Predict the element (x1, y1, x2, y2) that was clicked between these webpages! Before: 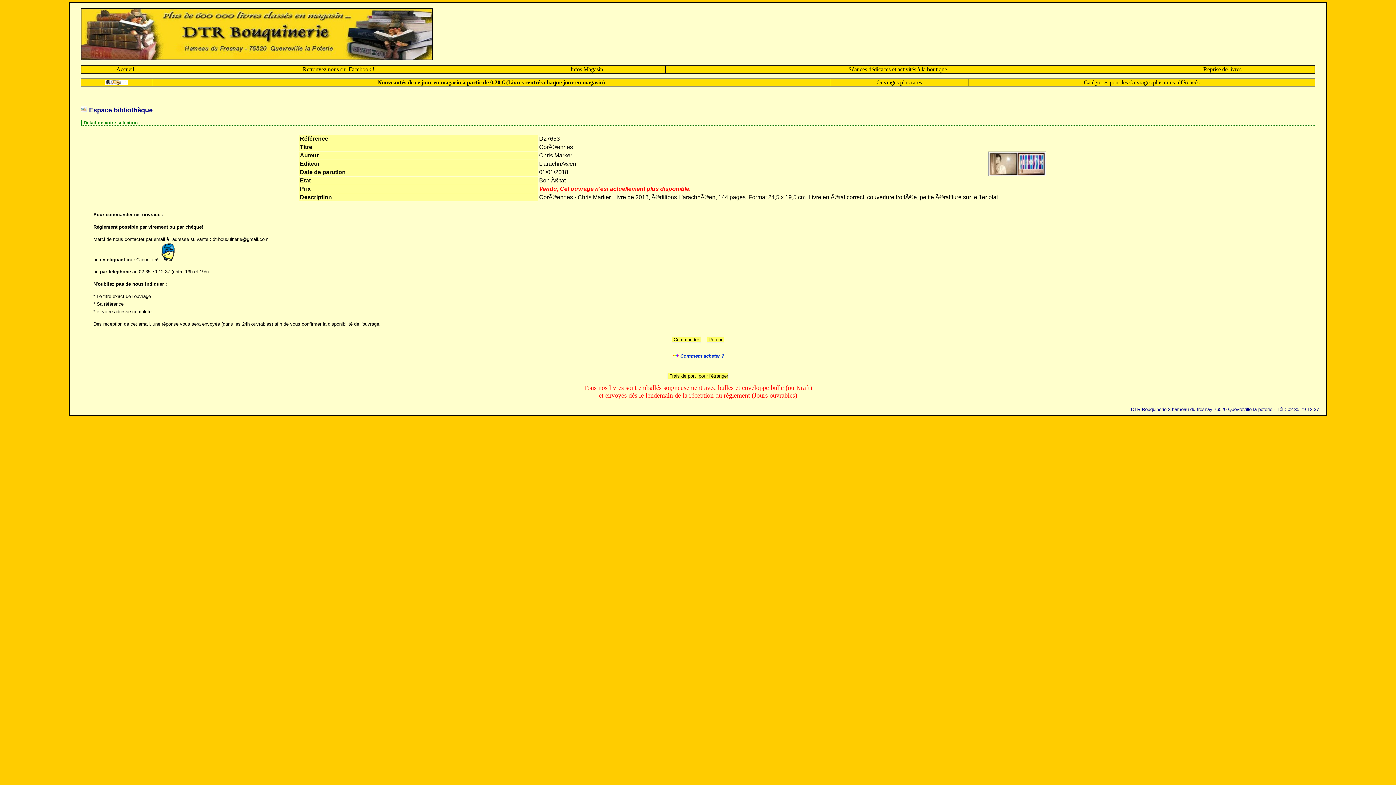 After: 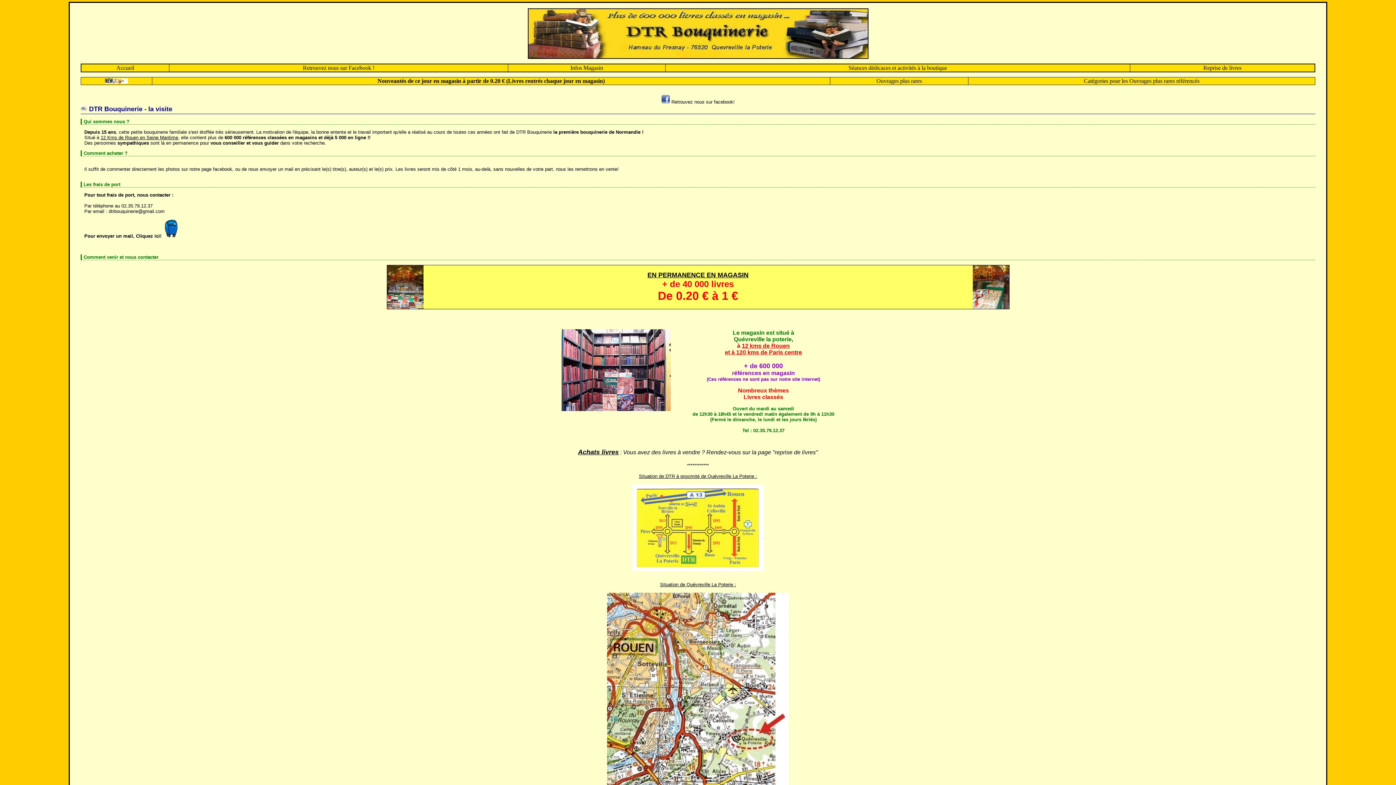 Action: bbox: (570, 66, 603, 72) label: Infos Magasin